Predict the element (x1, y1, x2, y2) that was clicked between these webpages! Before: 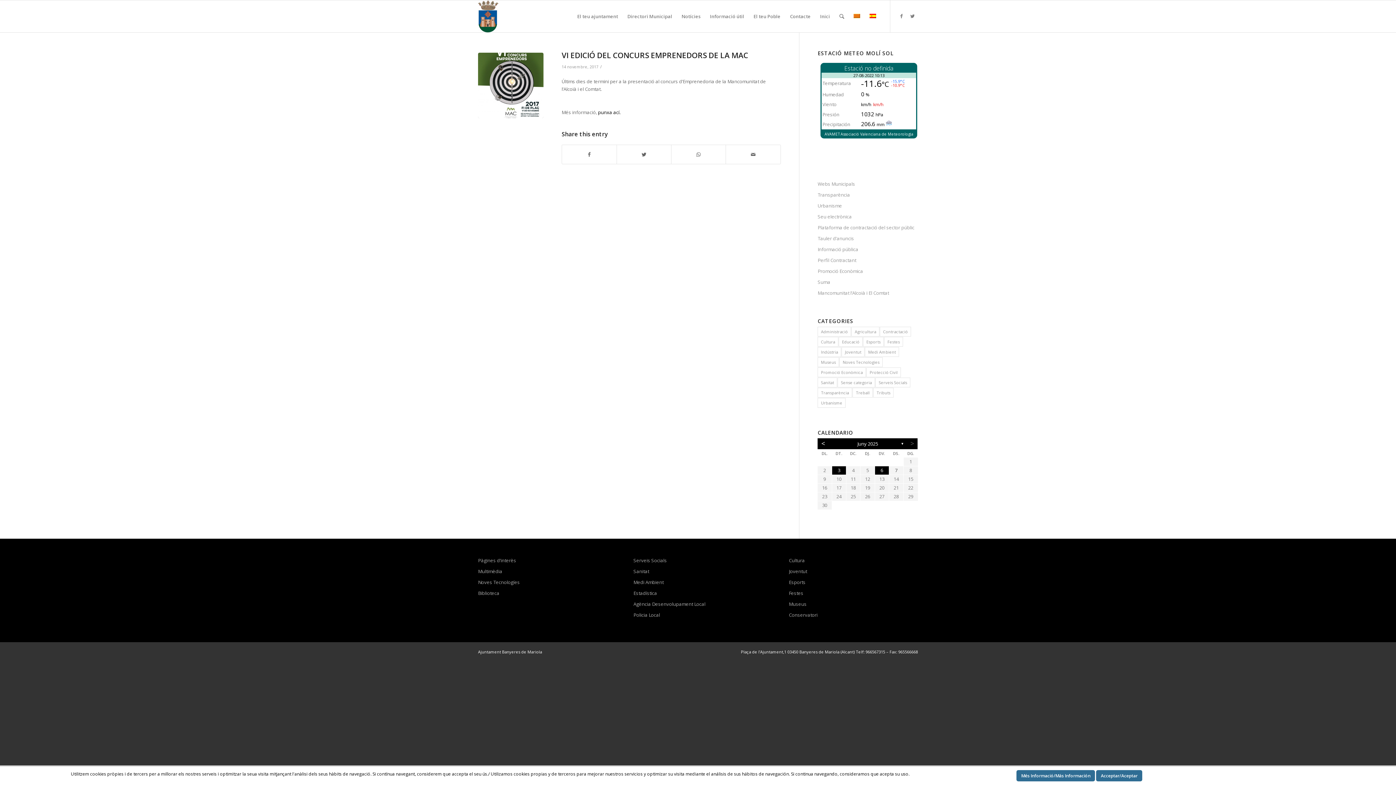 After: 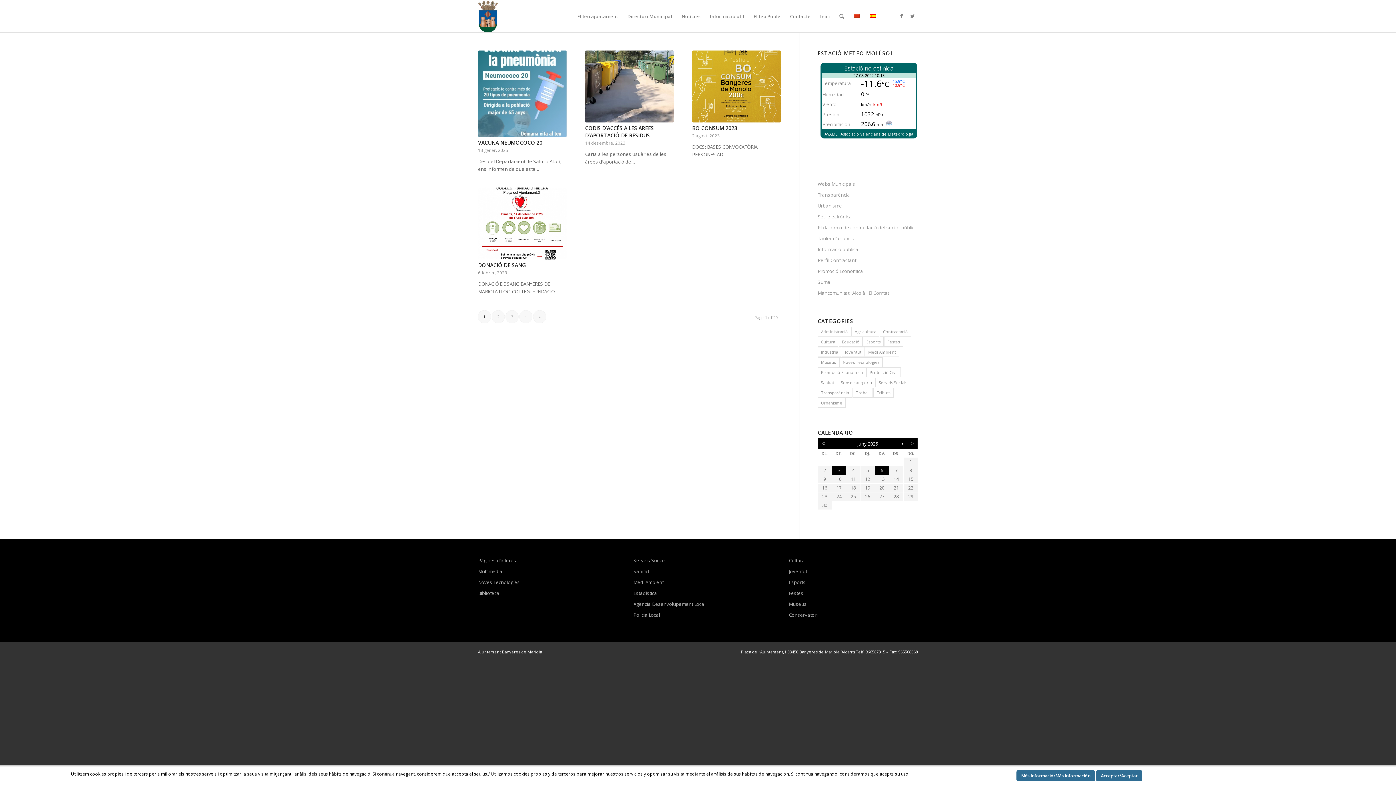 Action: label: Sanitat (79 items) bbox: (817, 377, 837, 387)